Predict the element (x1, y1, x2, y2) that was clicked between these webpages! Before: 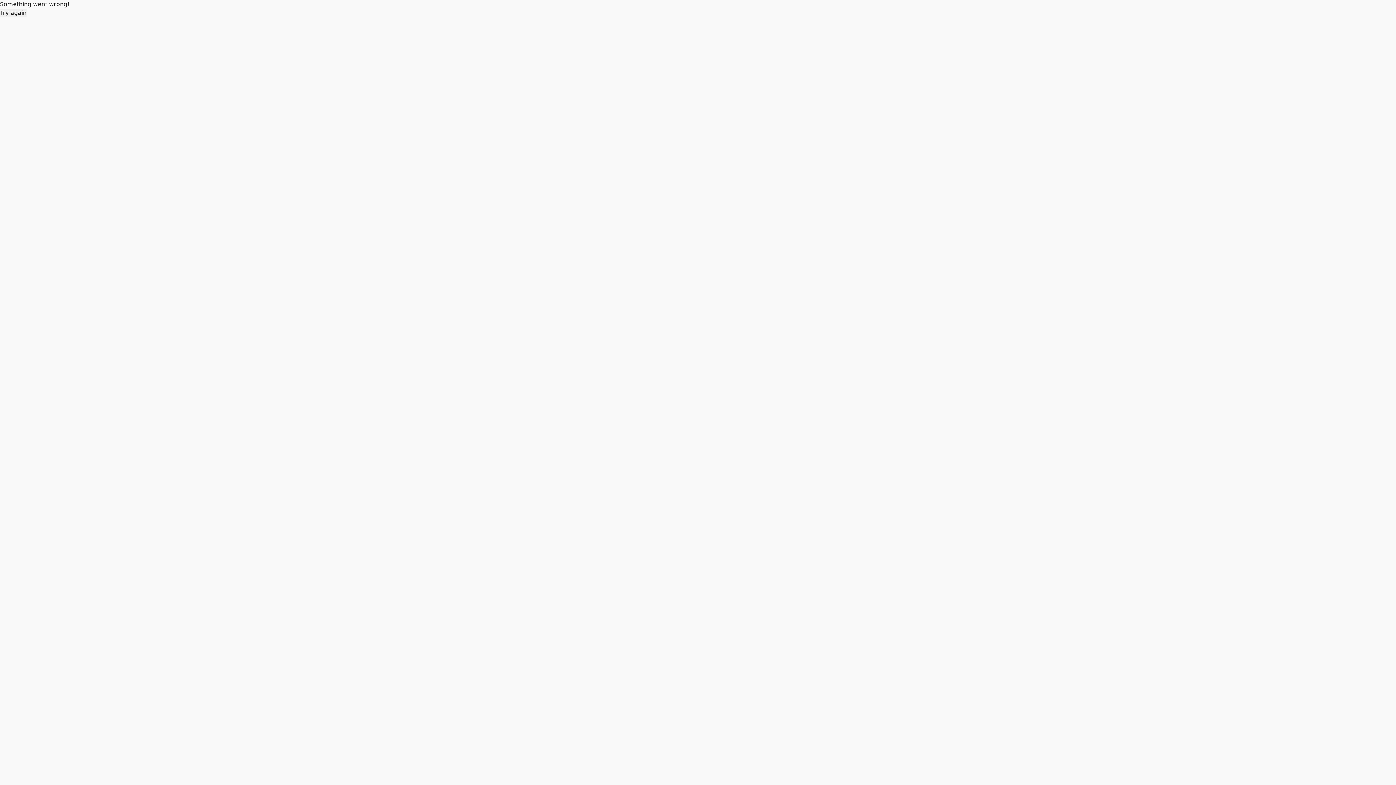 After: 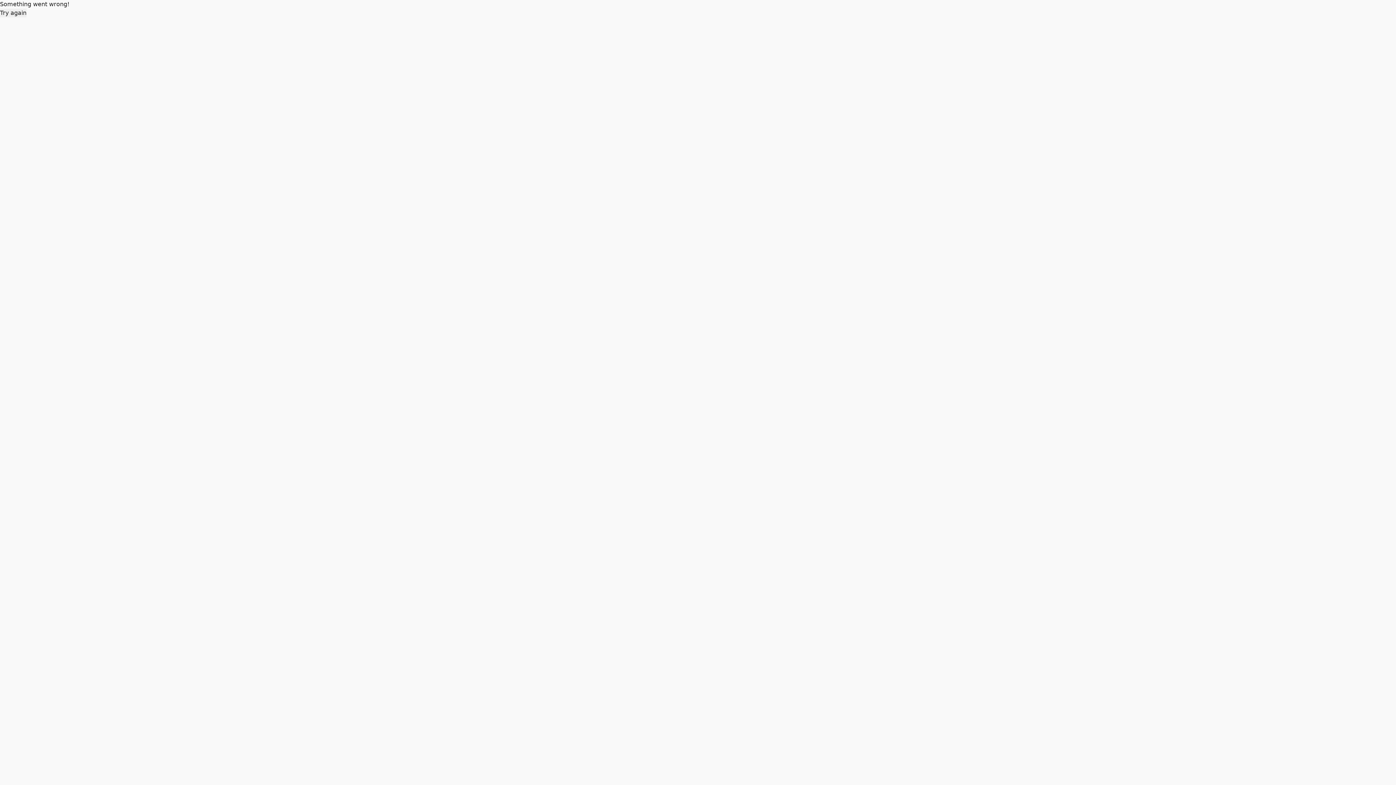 Action: label: Try again bbox: (0, 8, 26, 17)